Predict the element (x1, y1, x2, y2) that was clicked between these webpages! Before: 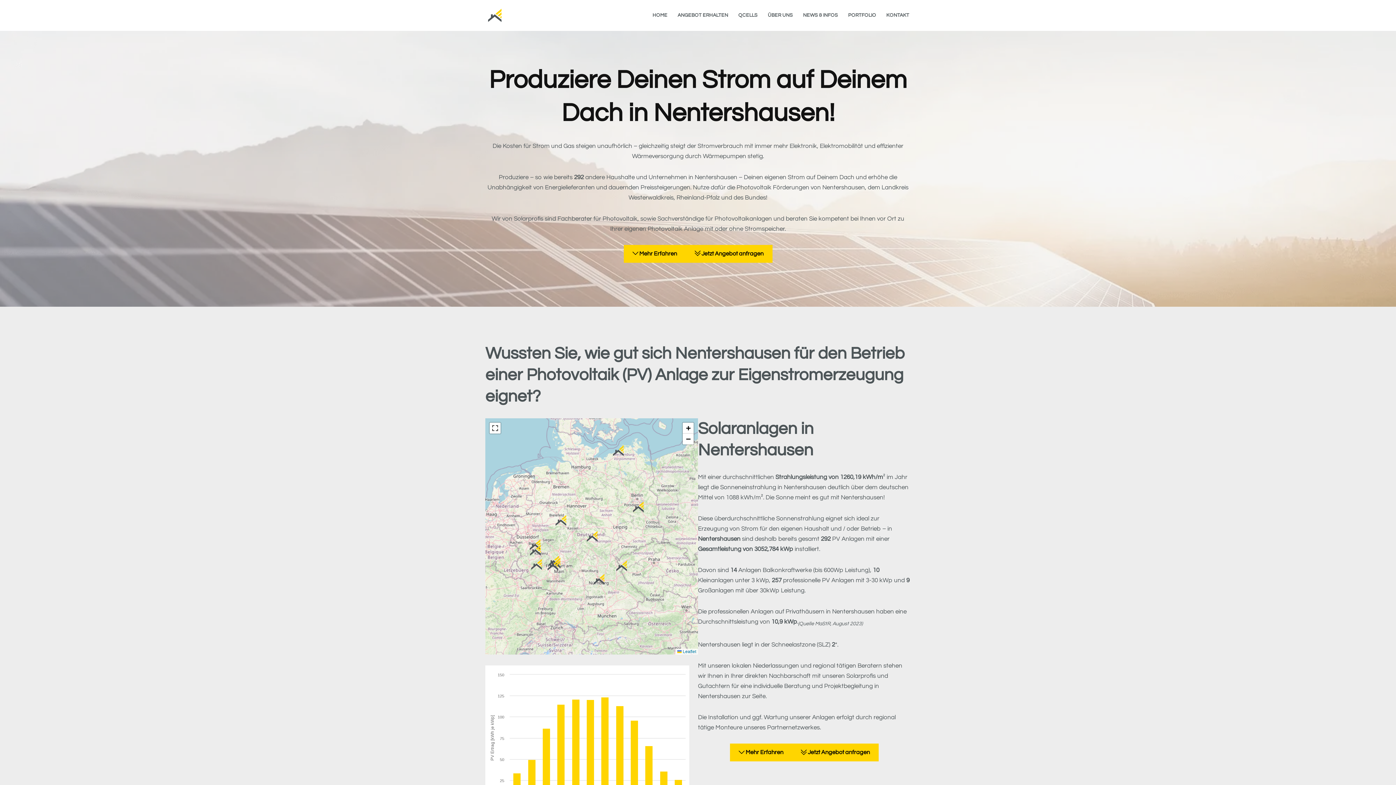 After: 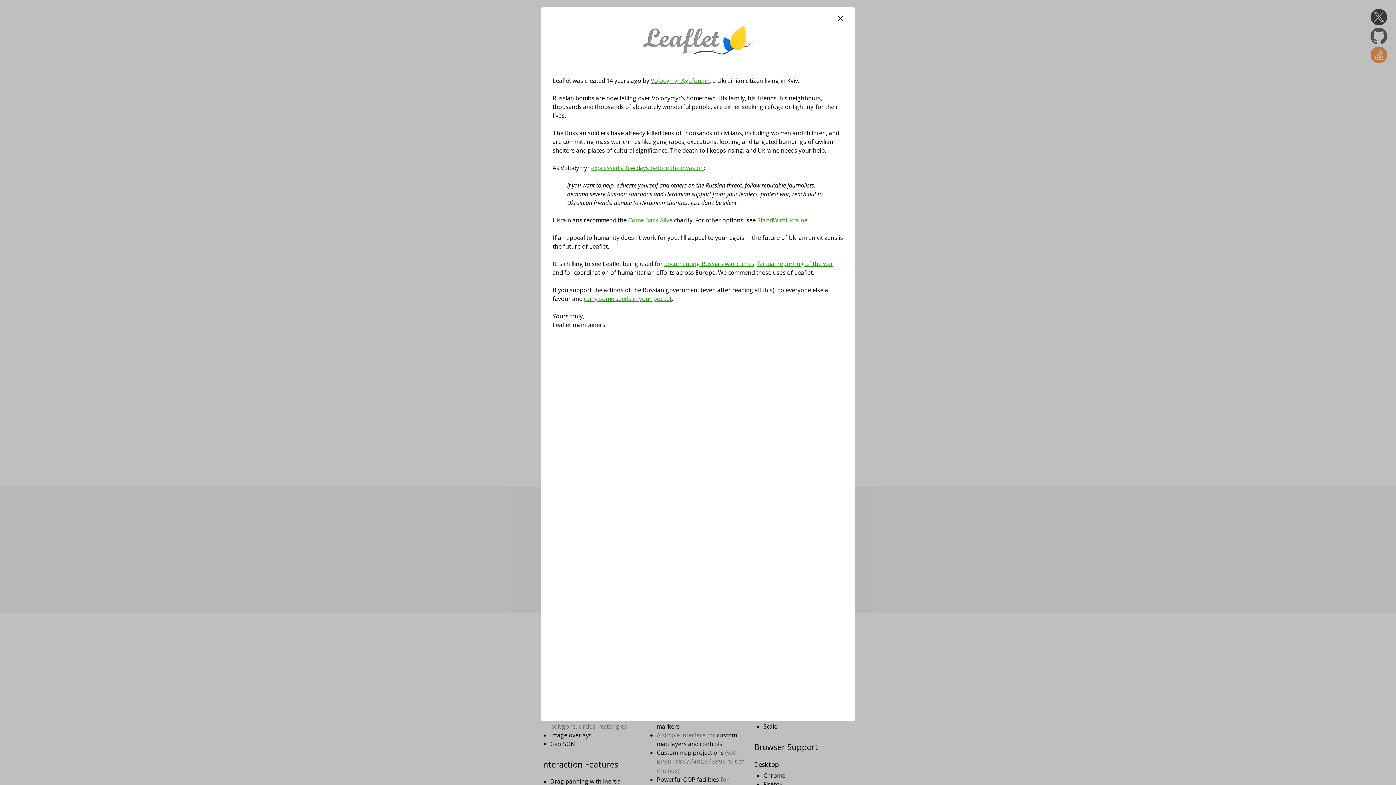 Action: bbox: (677, 649, 696, 654) label:  Leaflet